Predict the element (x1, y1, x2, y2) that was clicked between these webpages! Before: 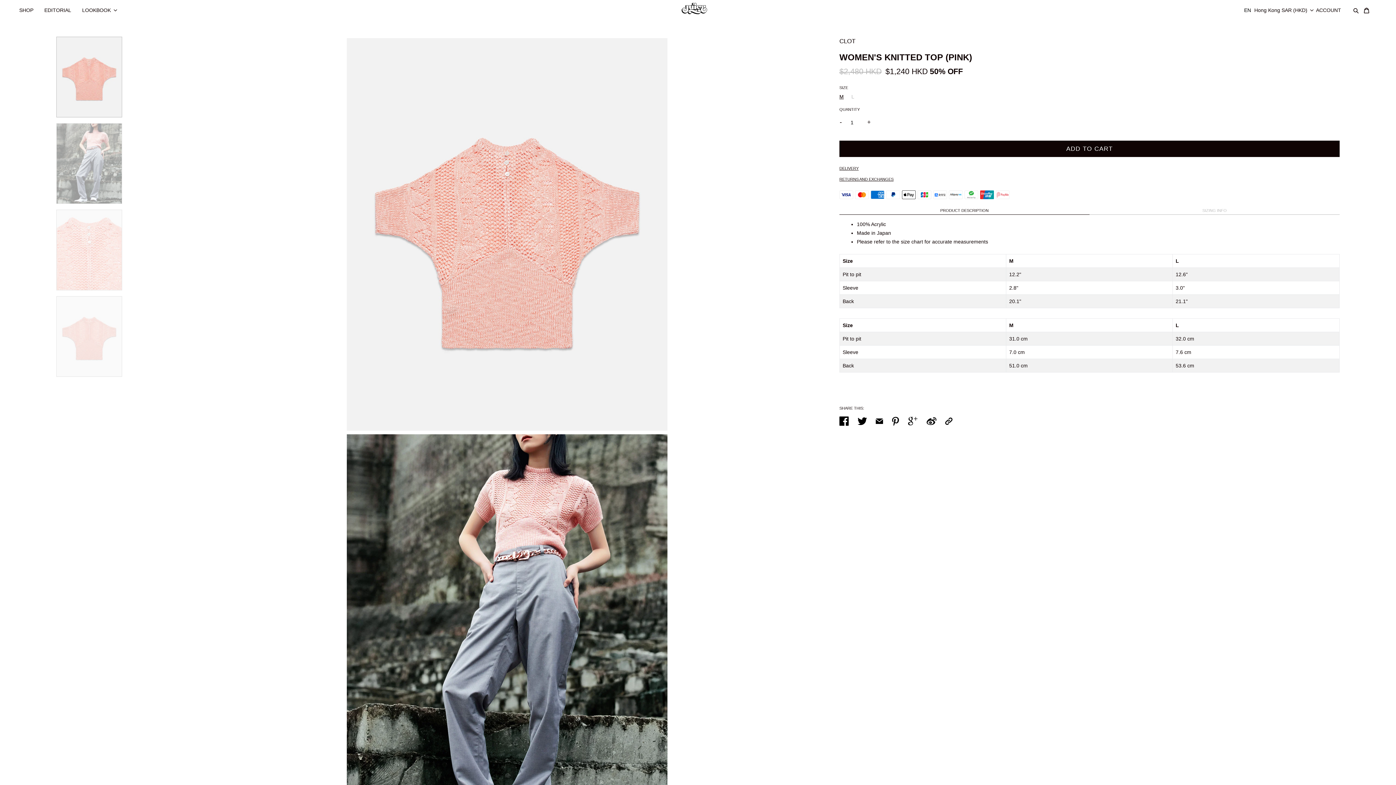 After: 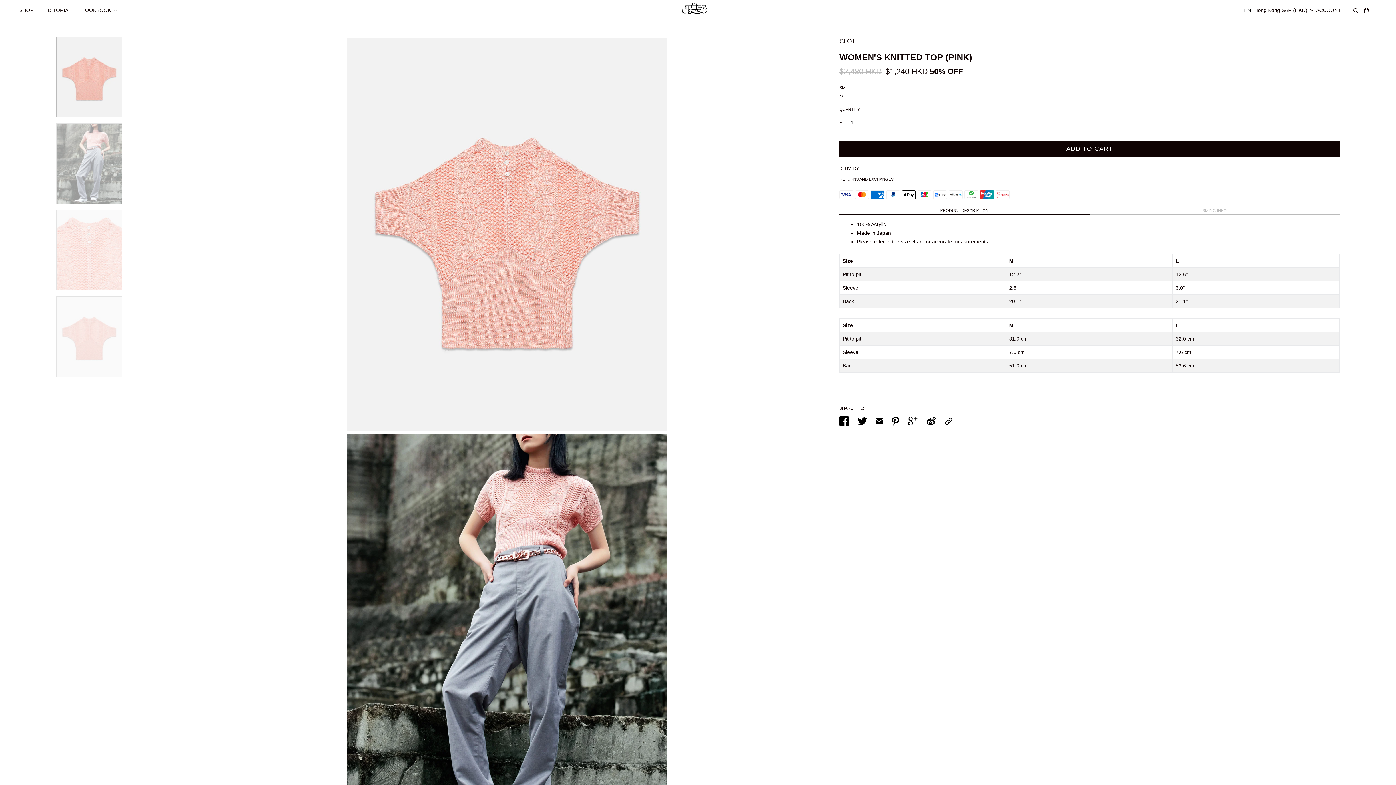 Action: bbox: (876, 419, 883, 426)